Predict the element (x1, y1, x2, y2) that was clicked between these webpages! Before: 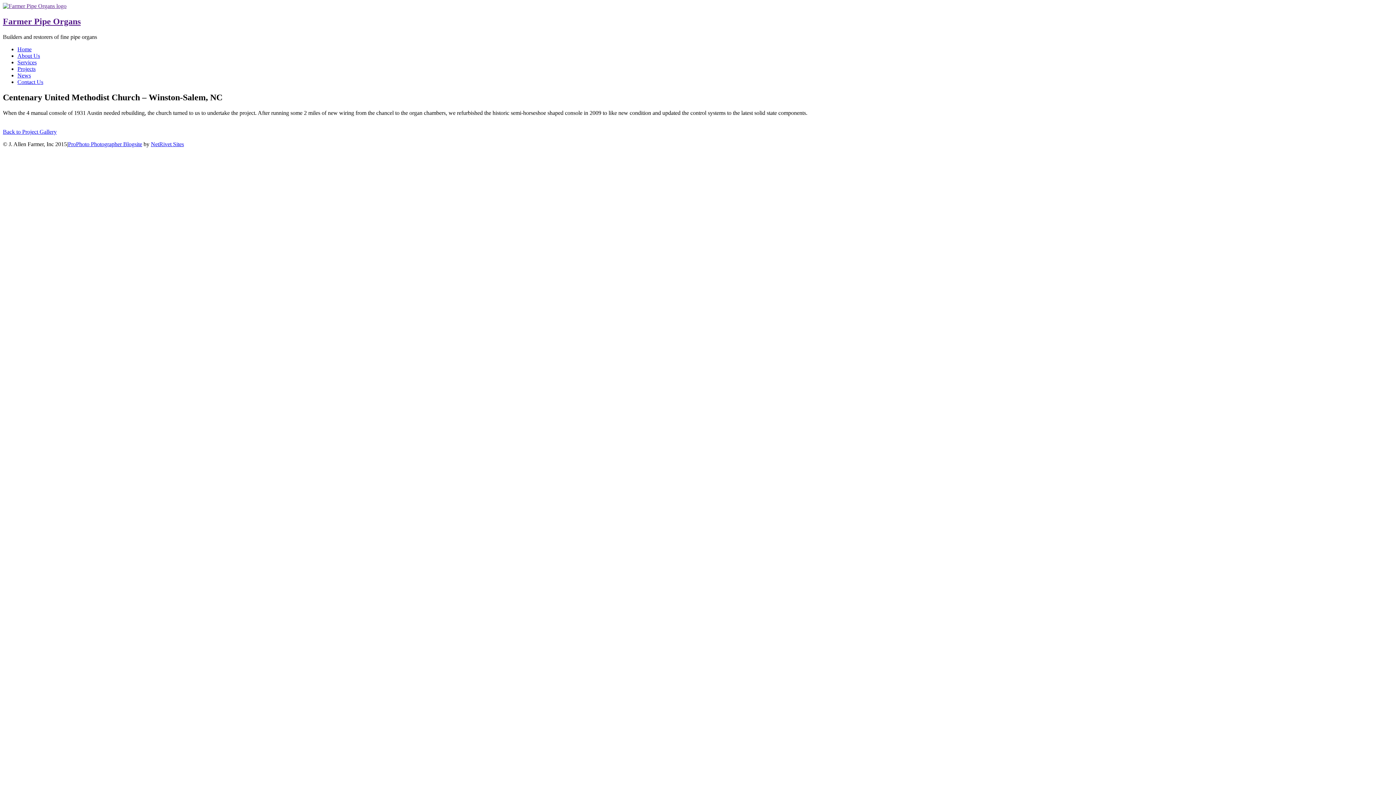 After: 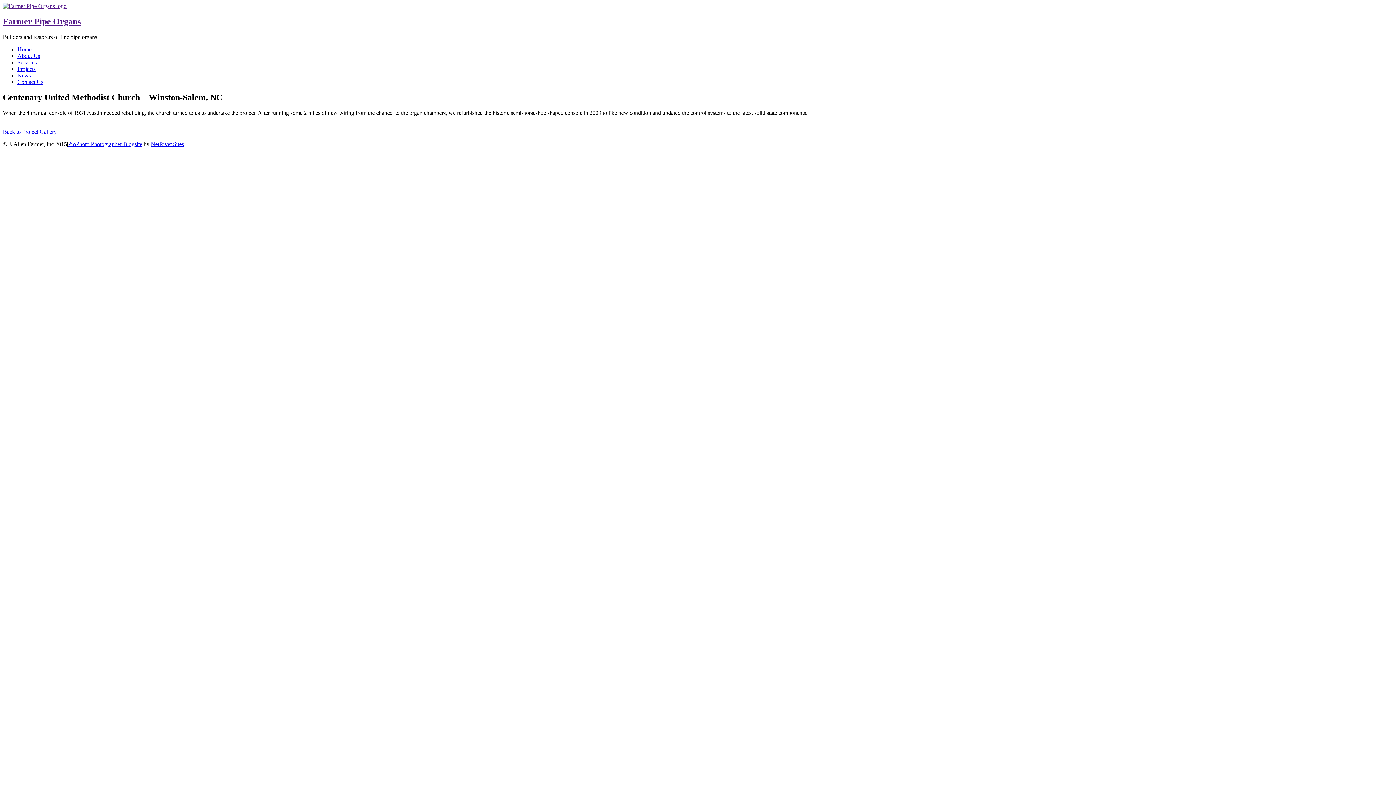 Action: label: Contact Us bbox: (17, 78, 43, 85)